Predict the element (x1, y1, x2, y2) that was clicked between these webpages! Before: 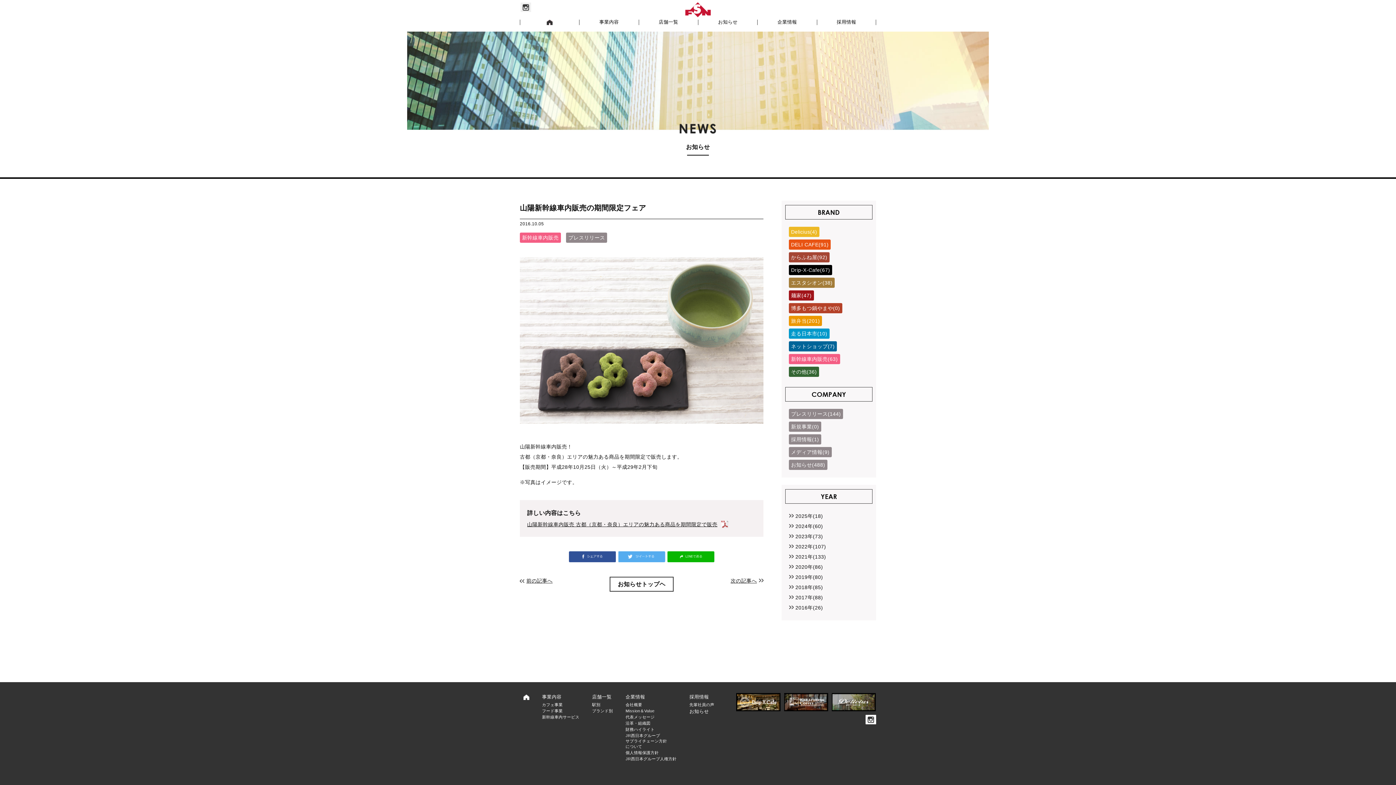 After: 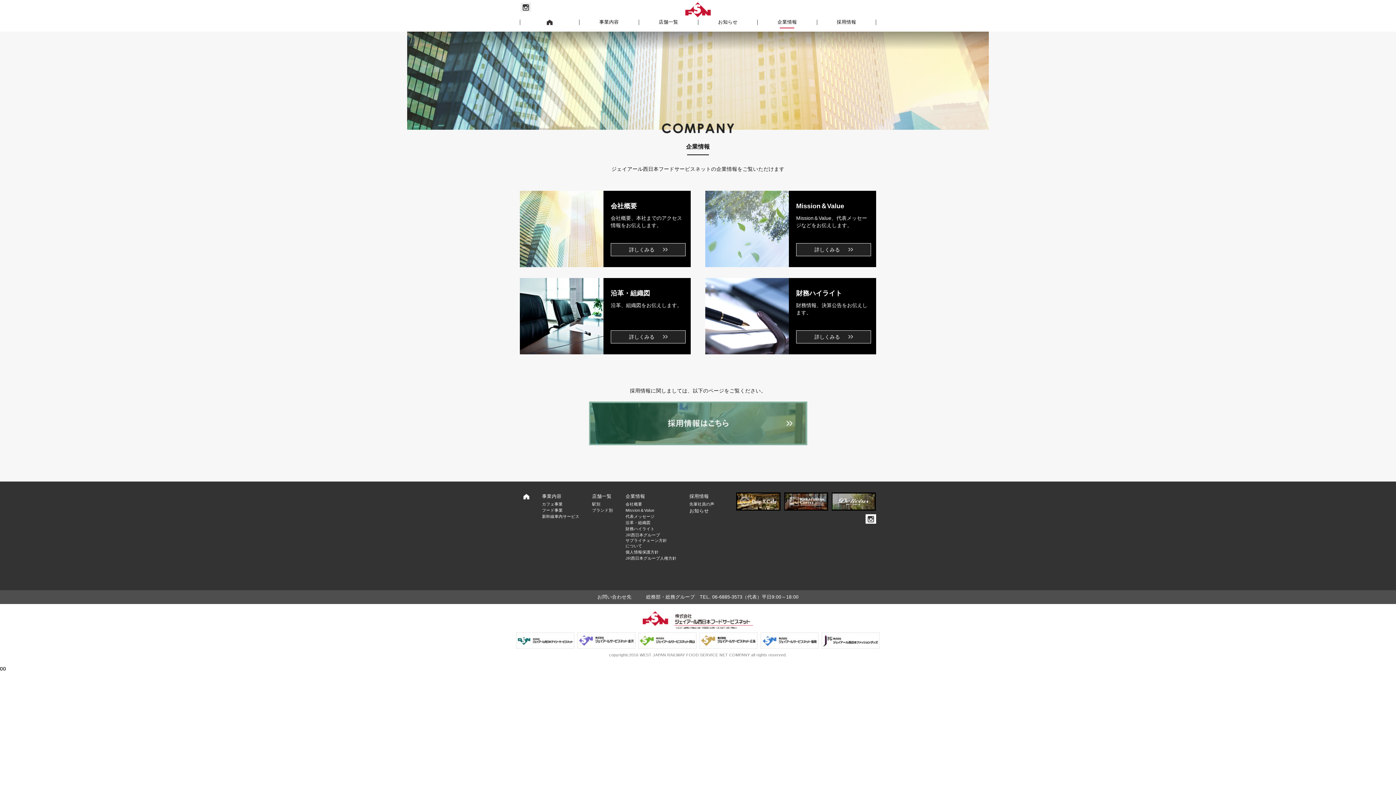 Action: label: 企業情報 bbox: (625, 694, 645, 700)